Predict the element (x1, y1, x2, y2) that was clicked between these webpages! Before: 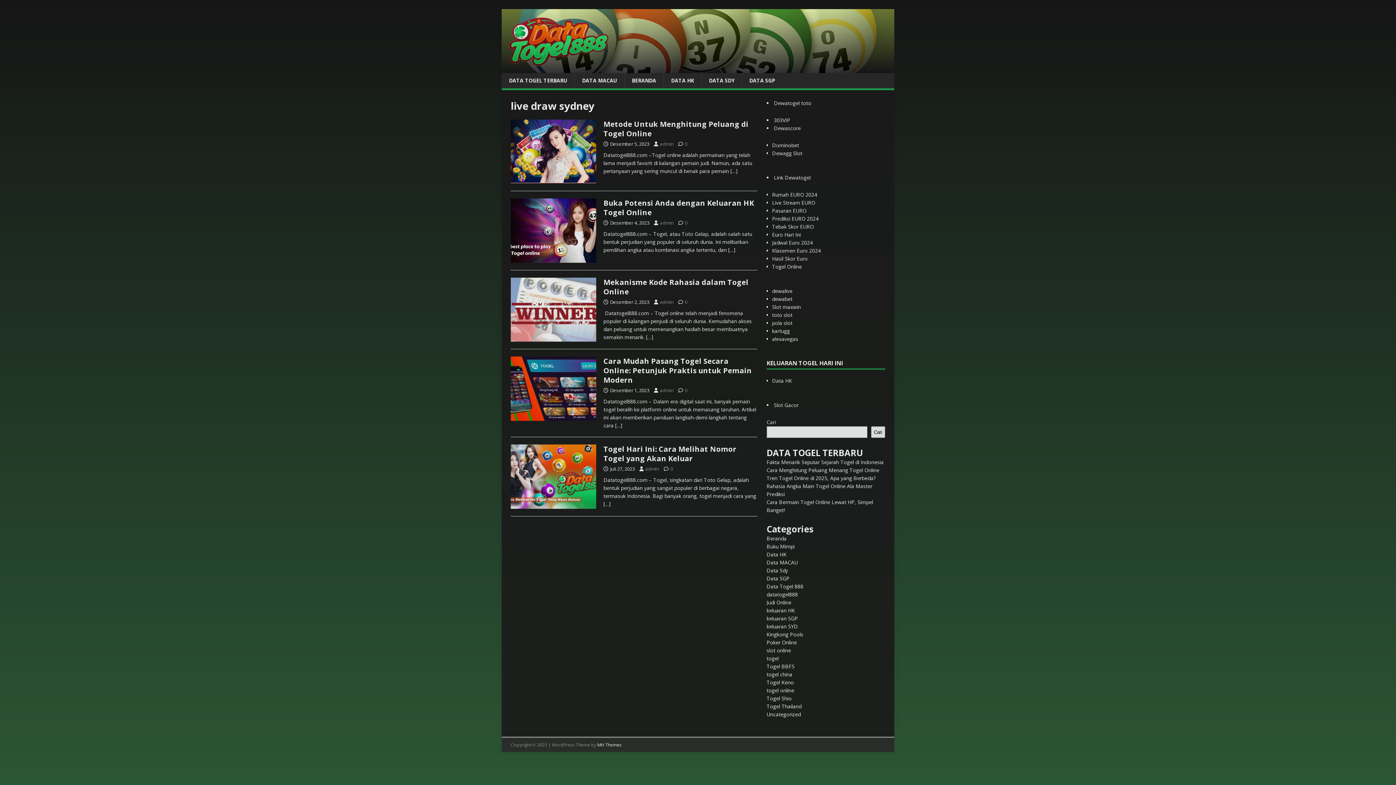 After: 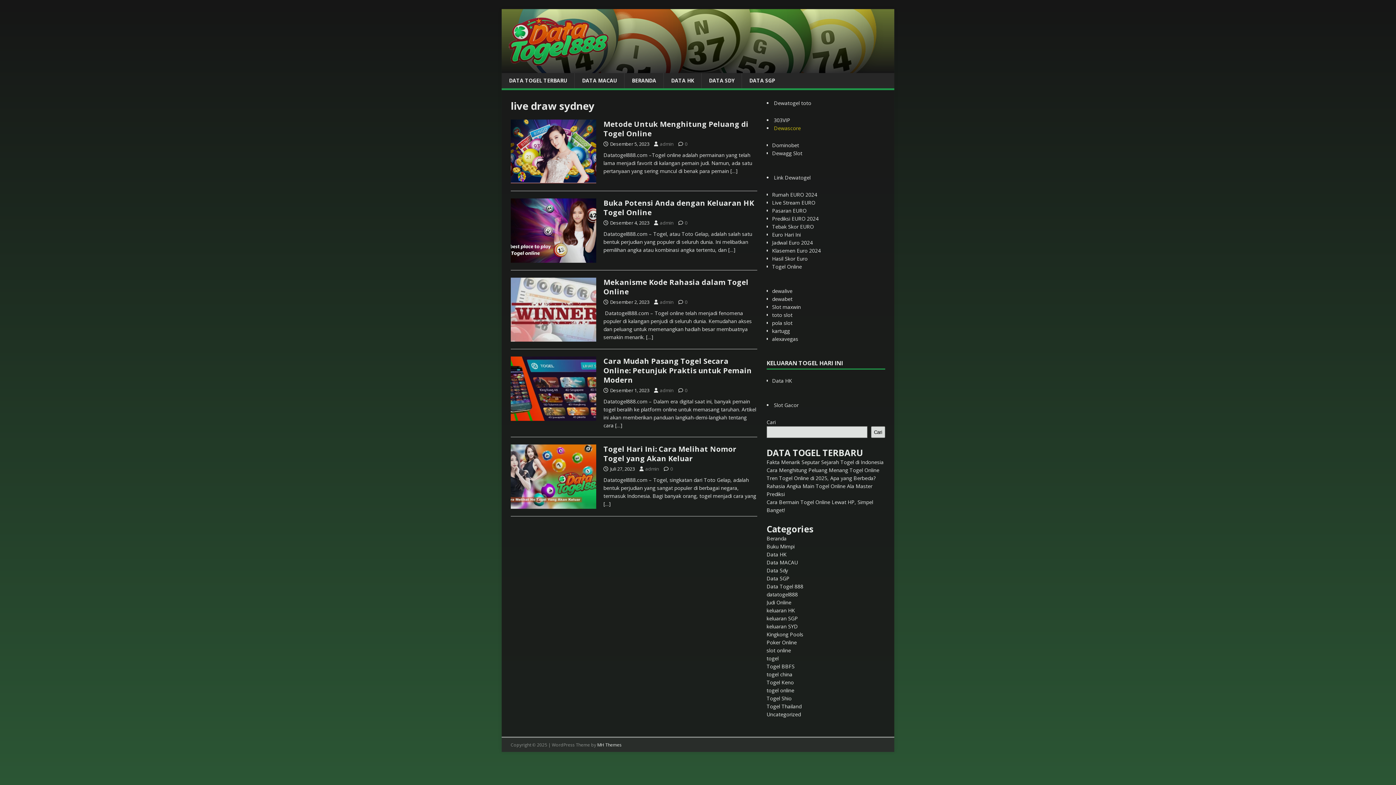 Action: label: Dewascore bbox: (774, 124, 801, 131)